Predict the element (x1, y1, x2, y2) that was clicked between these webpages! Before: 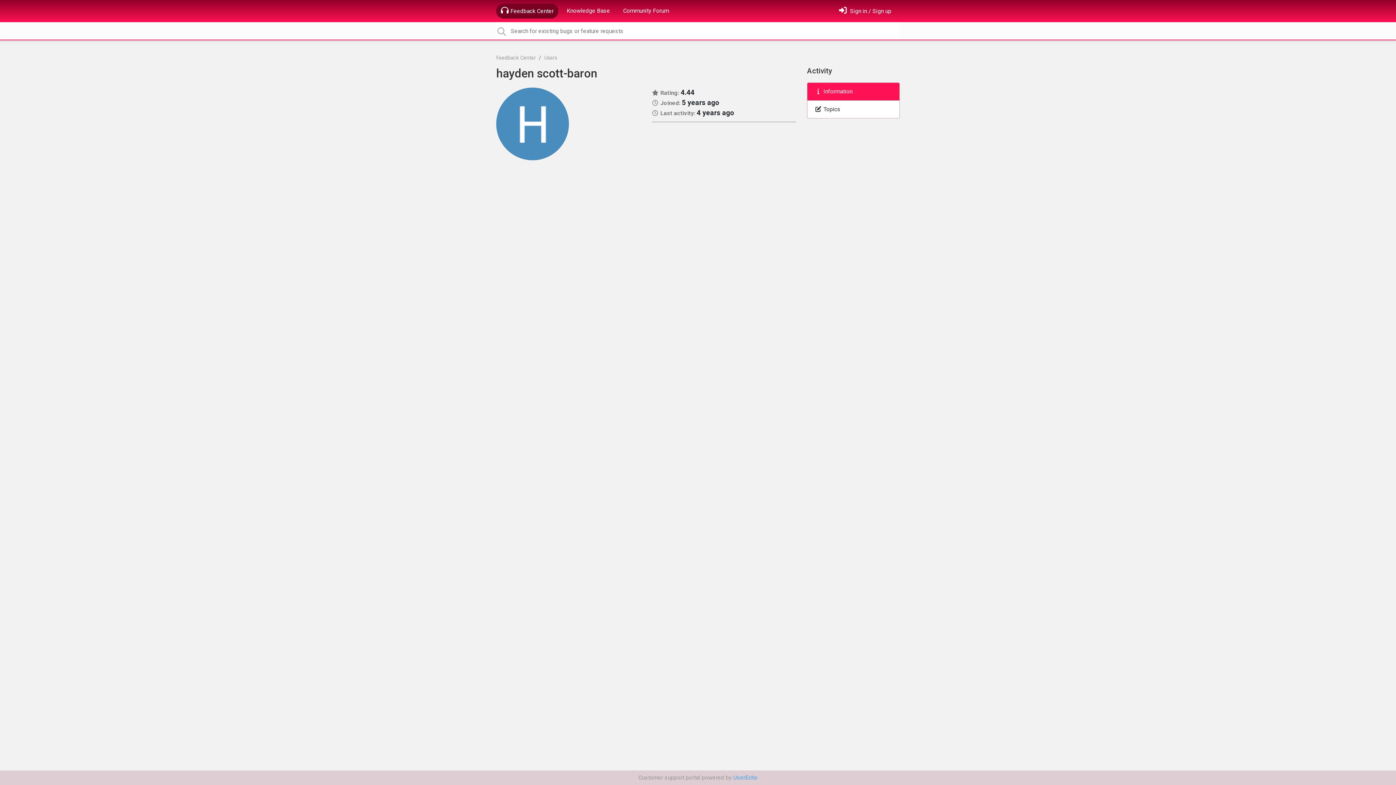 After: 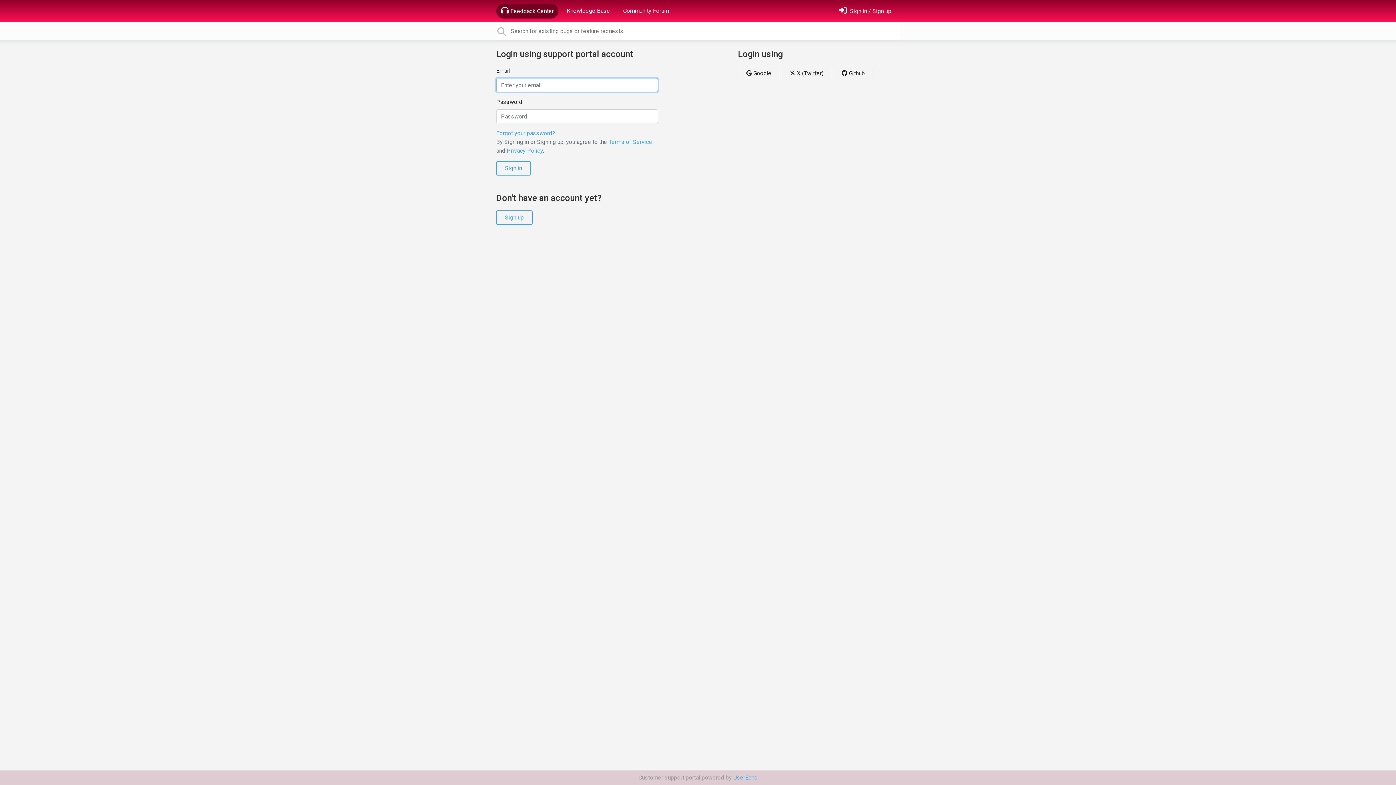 Action: label: Sign in bbox: (836, 3, 894, 18)